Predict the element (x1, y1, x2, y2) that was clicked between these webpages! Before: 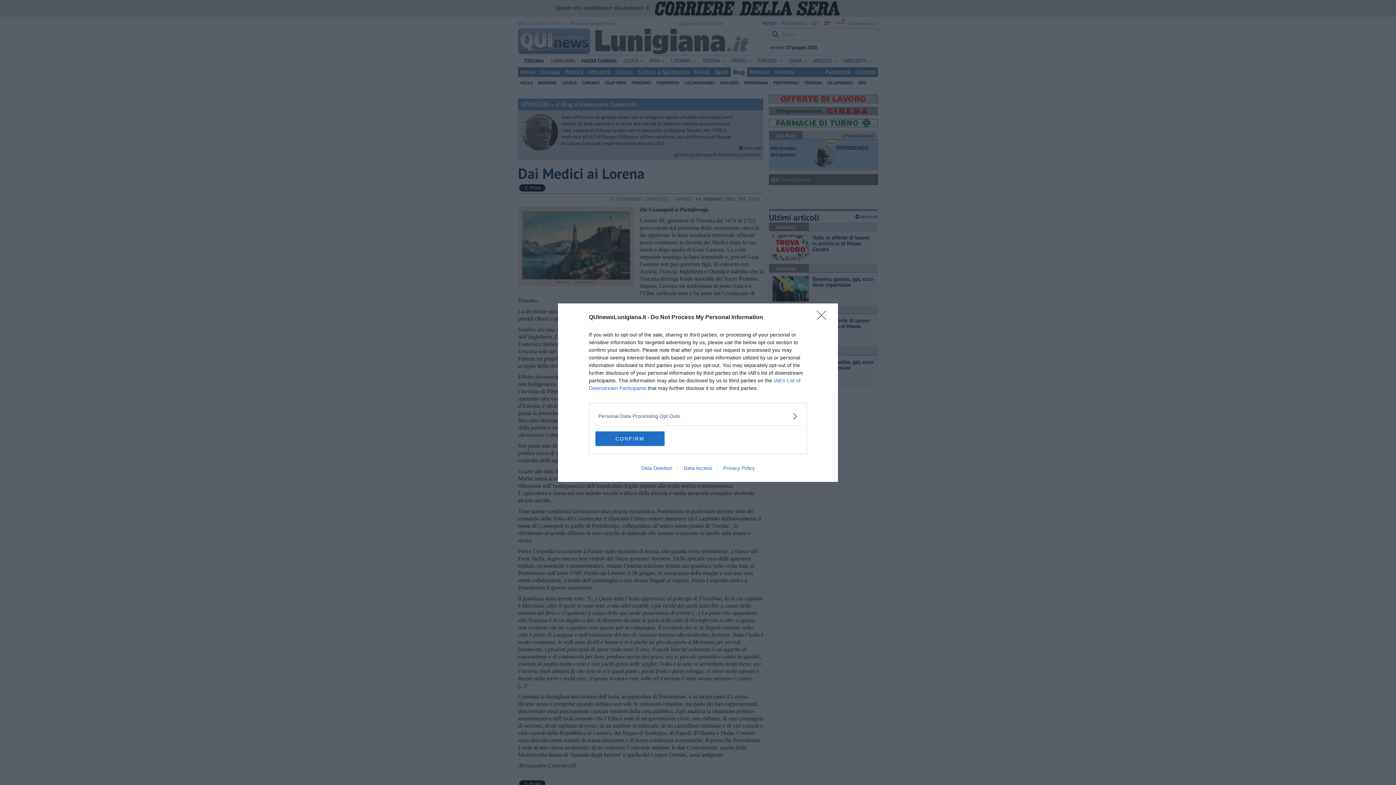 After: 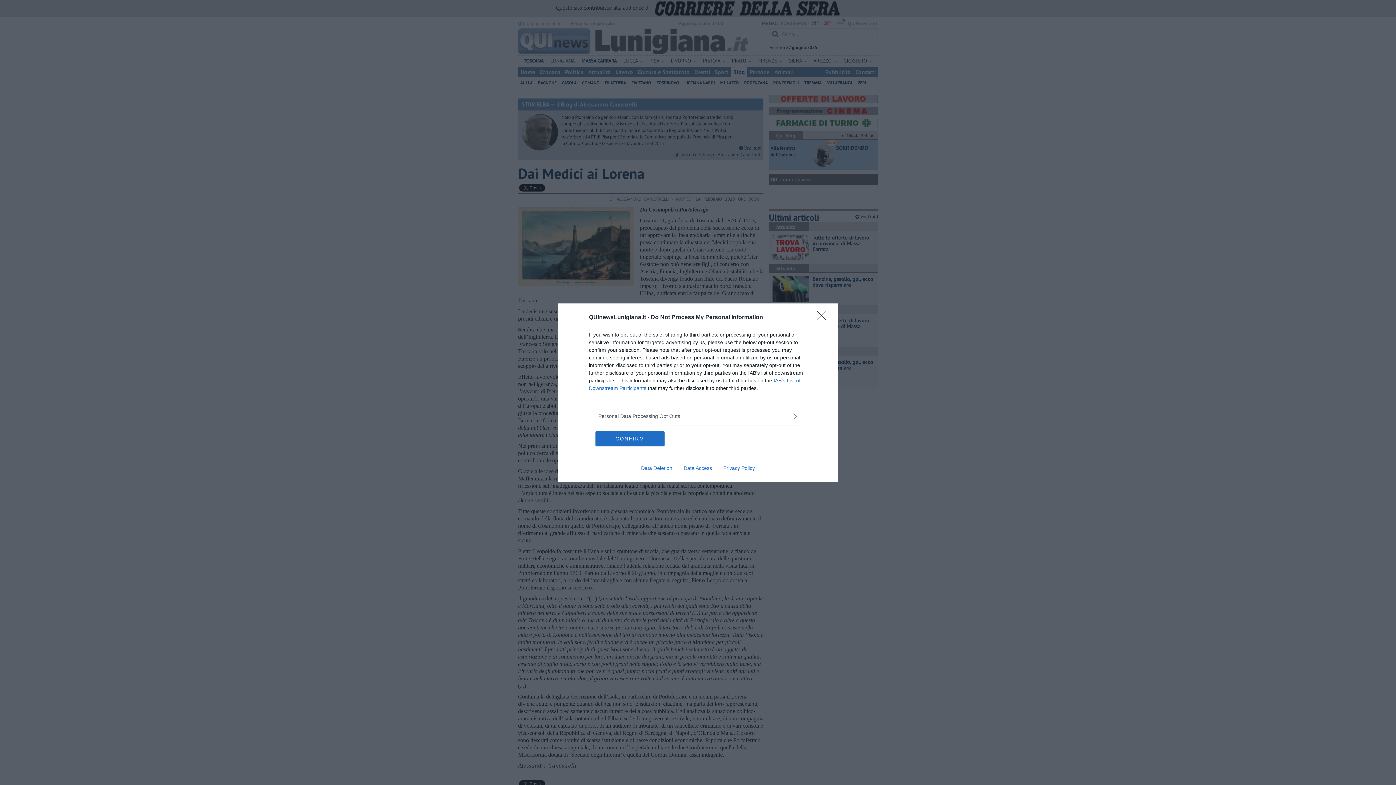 Action: label: Data Deletion bbox: (635, 465, 678, 471)